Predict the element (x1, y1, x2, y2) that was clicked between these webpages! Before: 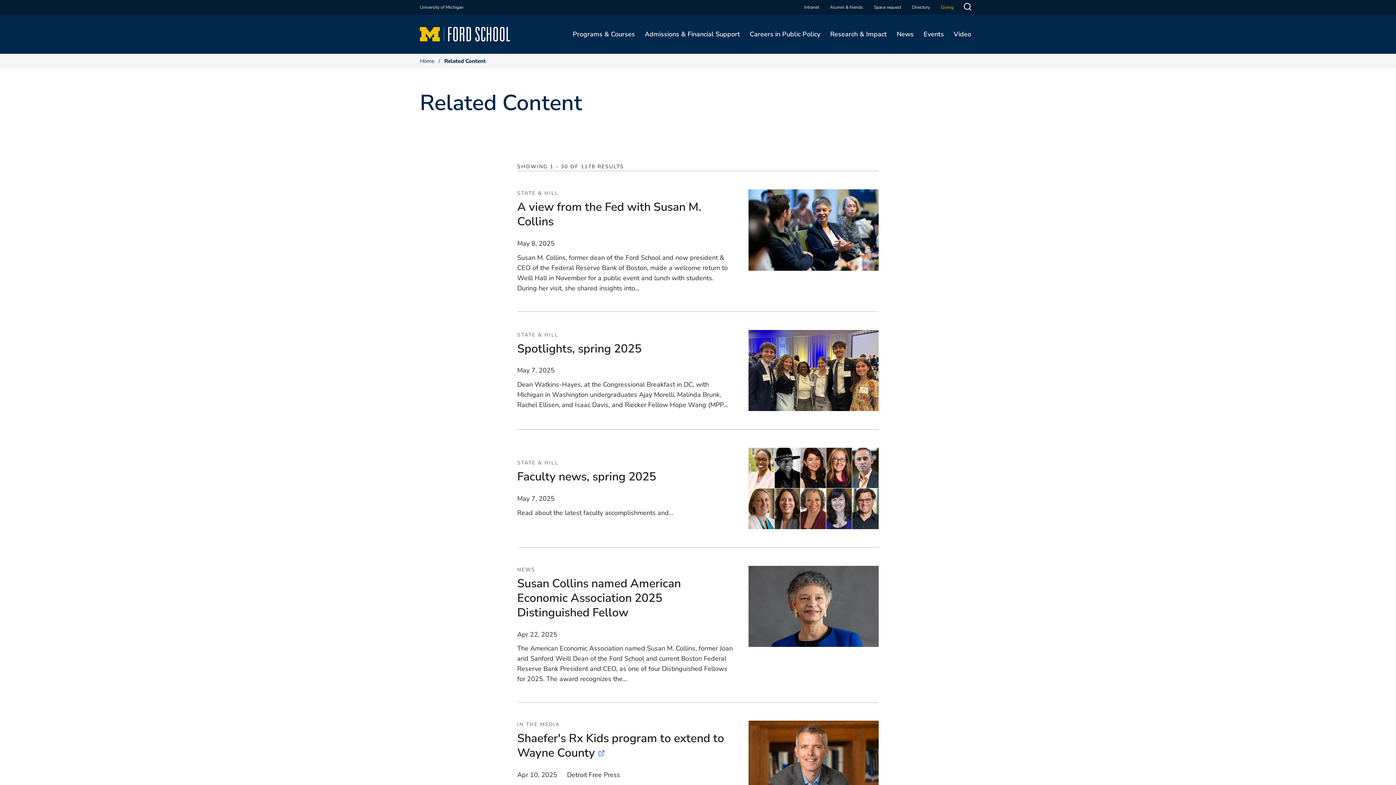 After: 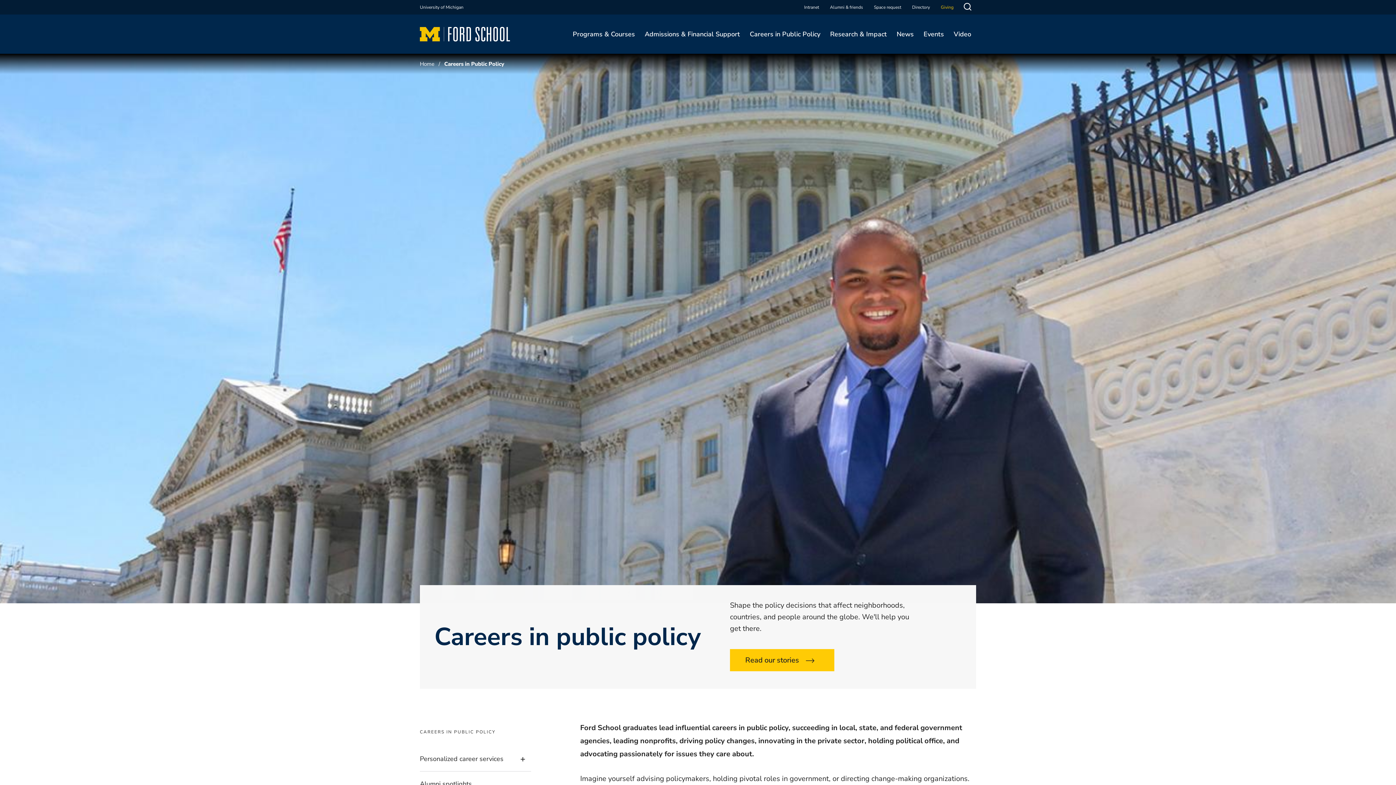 Action: bbox: (745, 14, 825, 53) label: Careers in Public Policy